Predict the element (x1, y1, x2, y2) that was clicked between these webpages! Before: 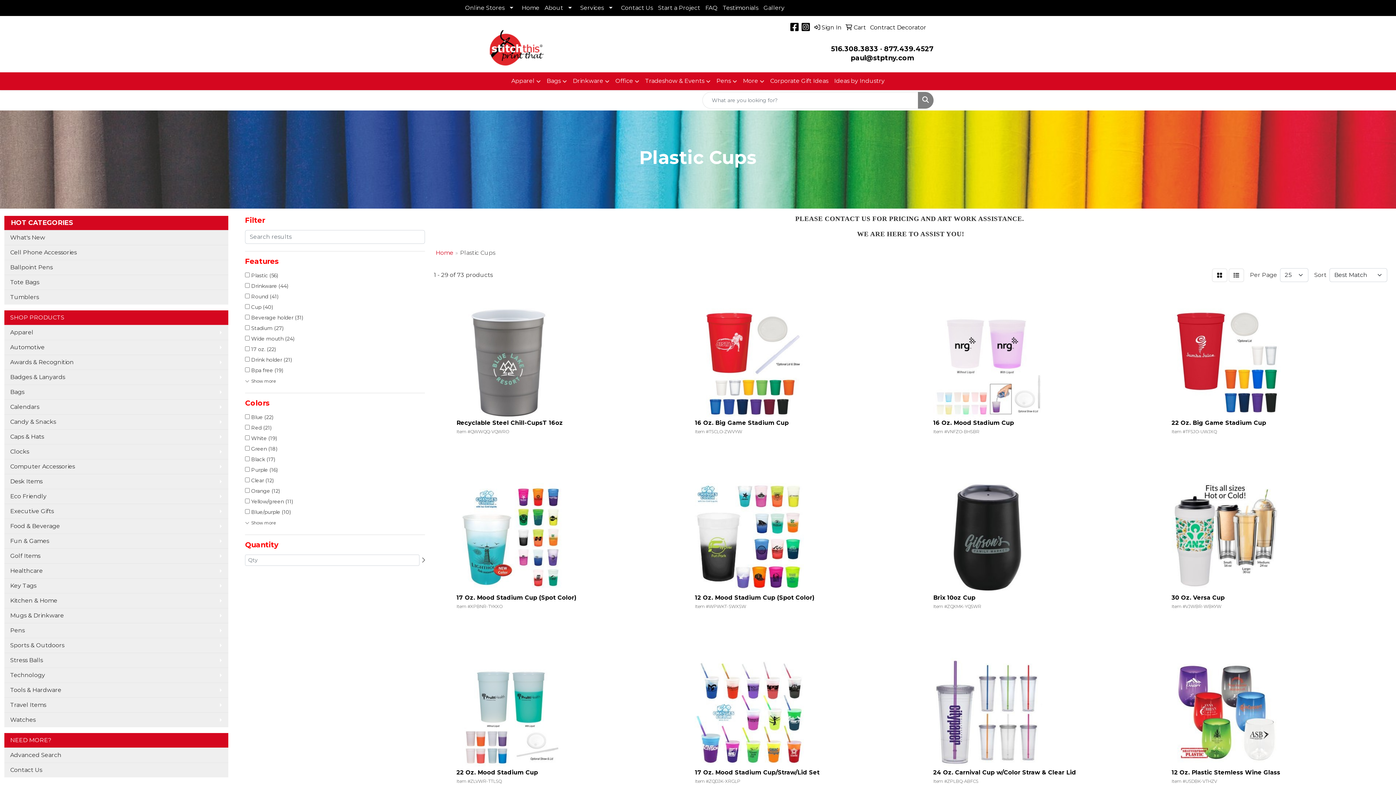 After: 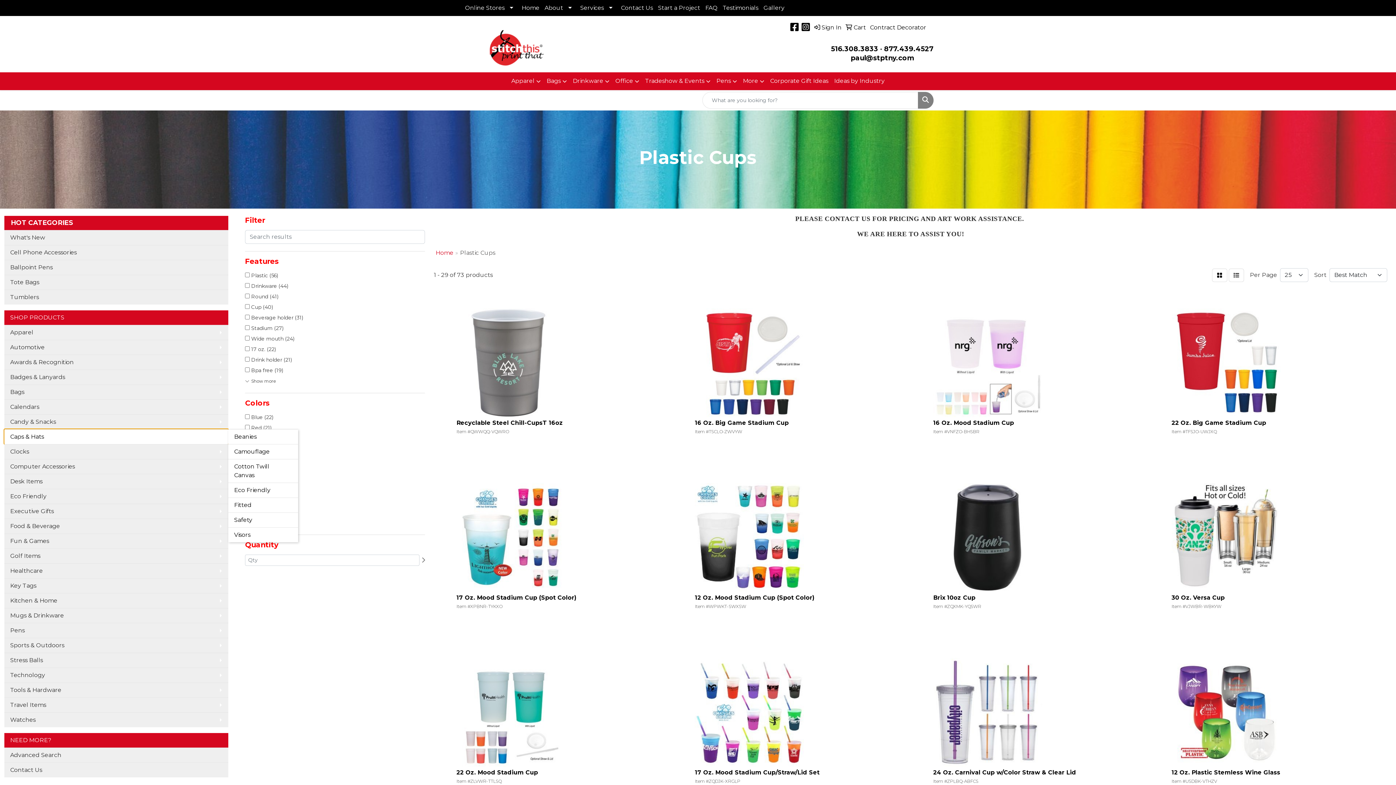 Action: label: Caps & Hats bbox: (4, 429, 228, 444)